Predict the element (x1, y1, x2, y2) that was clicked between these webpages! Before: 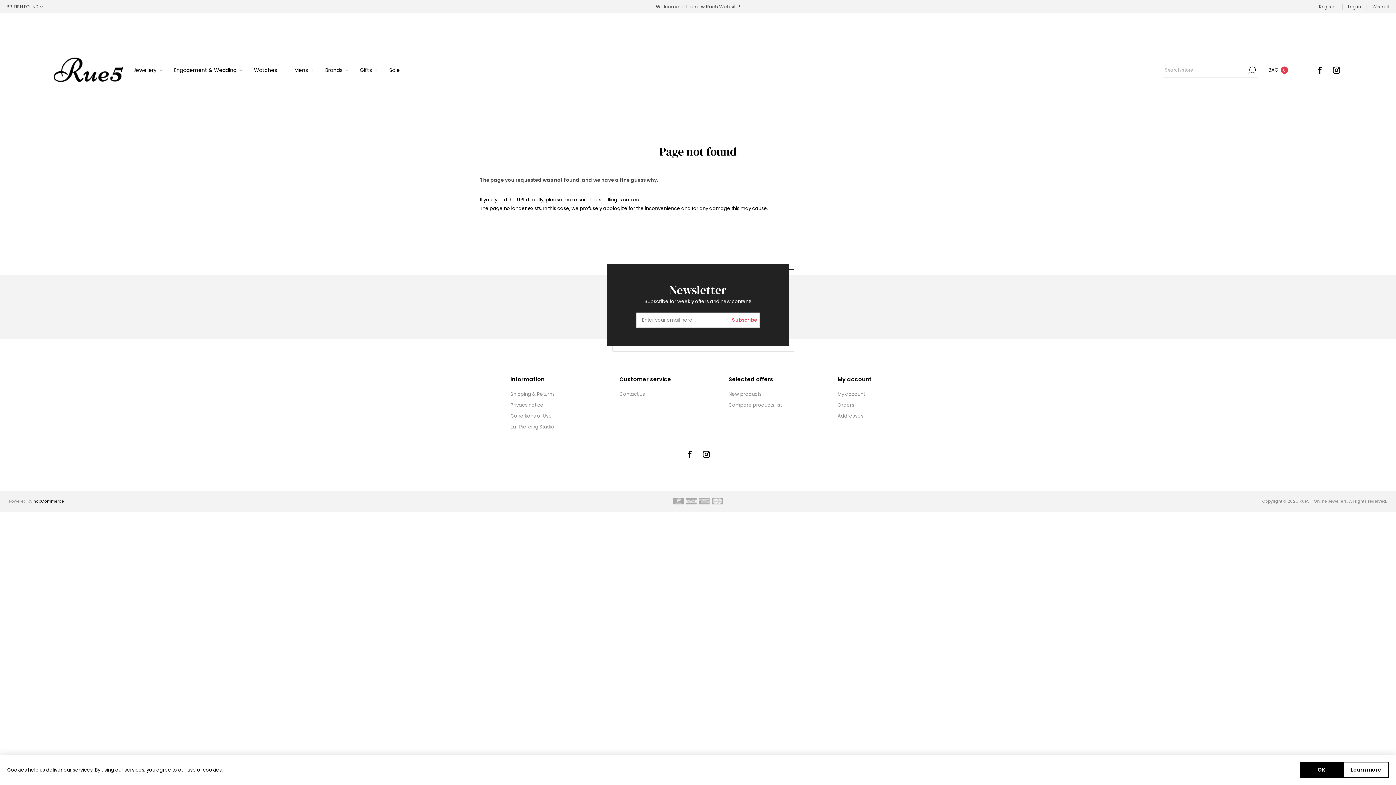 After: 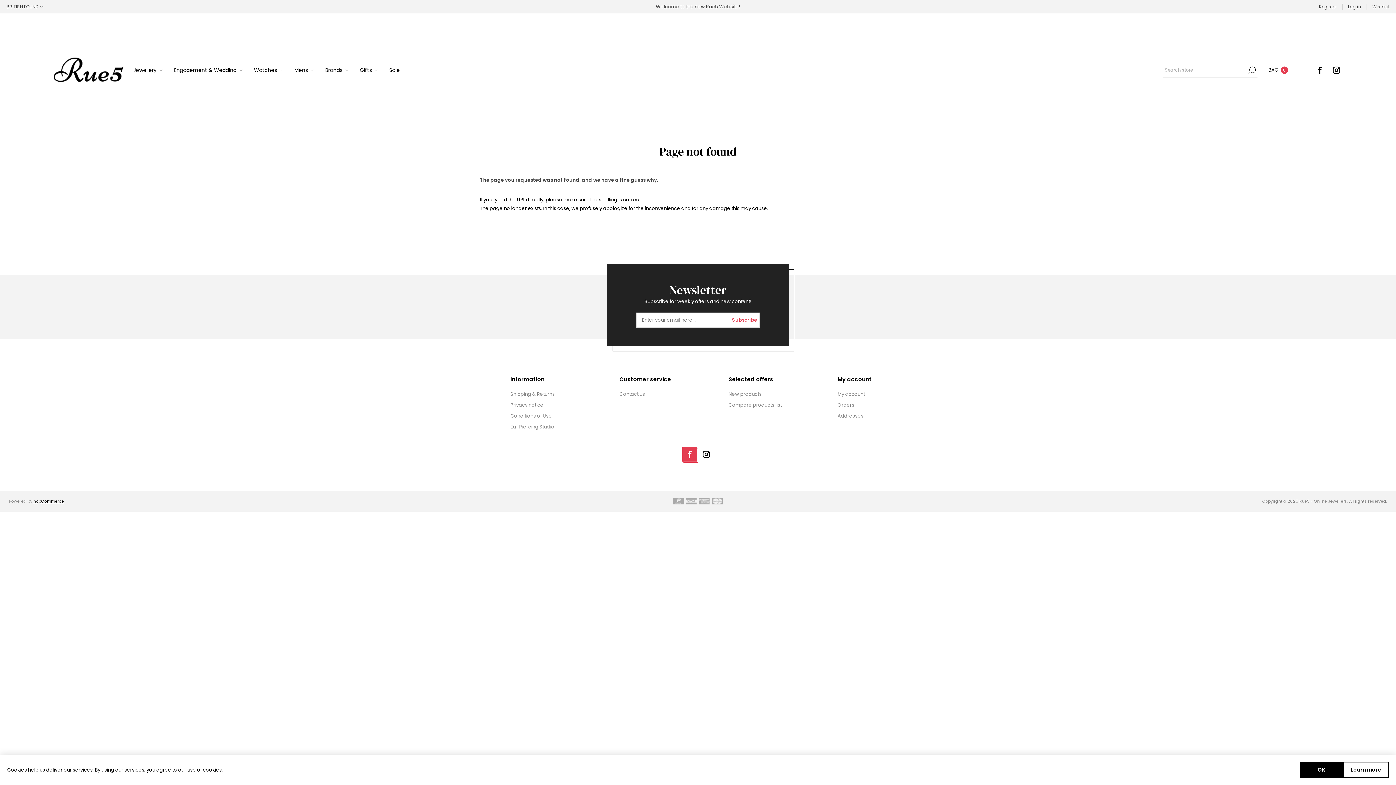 Action: bbox: (682, 447, 697, 461) label: Facebook